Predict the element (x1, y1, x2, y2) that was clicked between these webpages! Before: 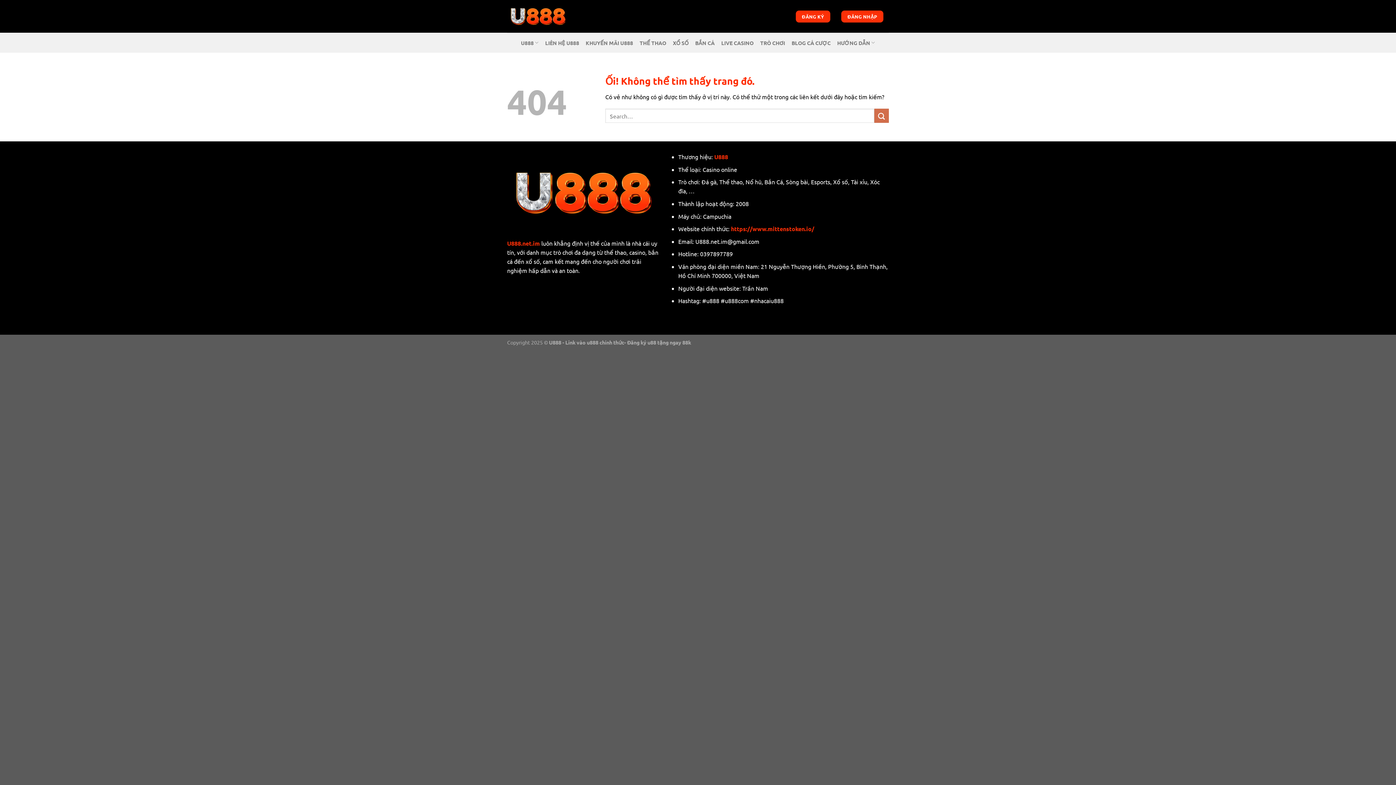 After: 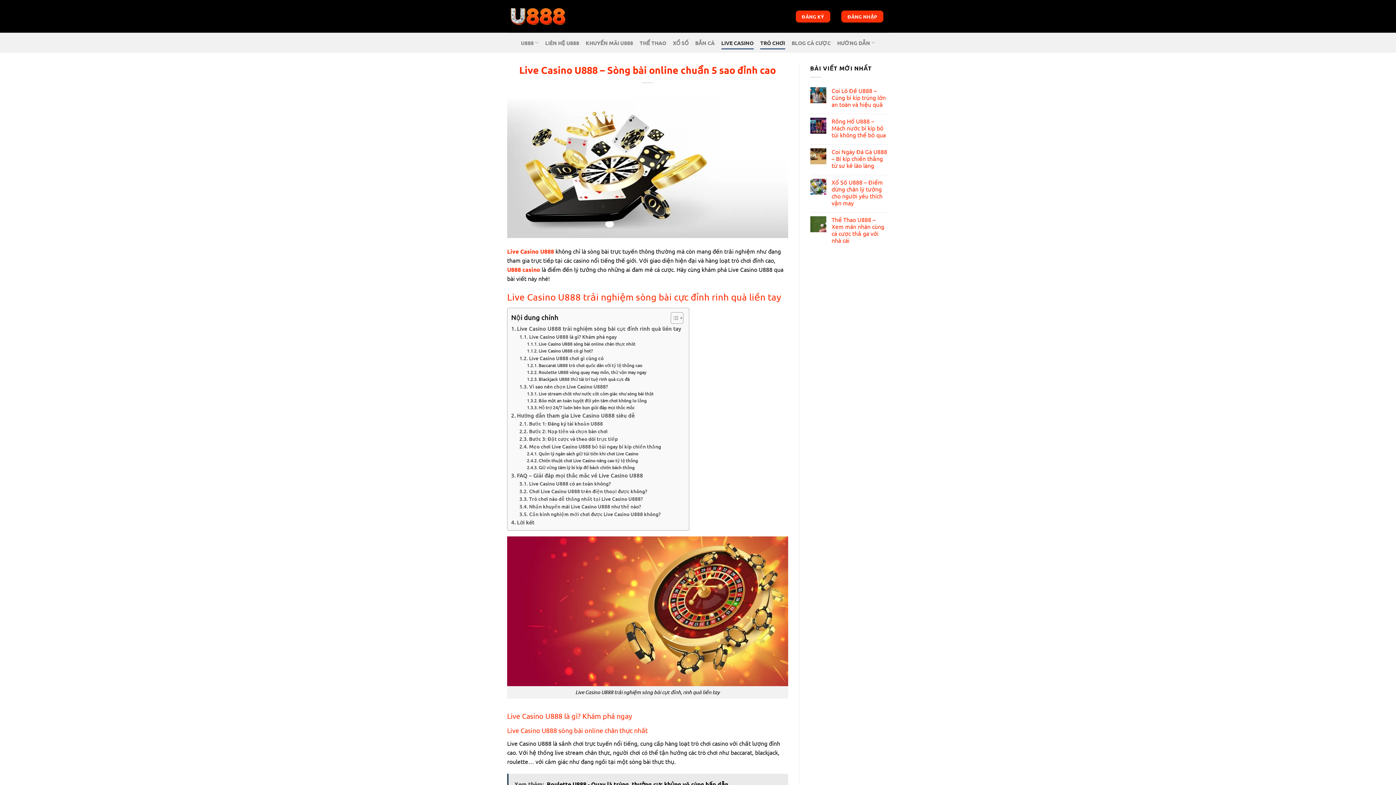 Action: bbox: (721, 36, 753, 49) label: LIVE CASINO